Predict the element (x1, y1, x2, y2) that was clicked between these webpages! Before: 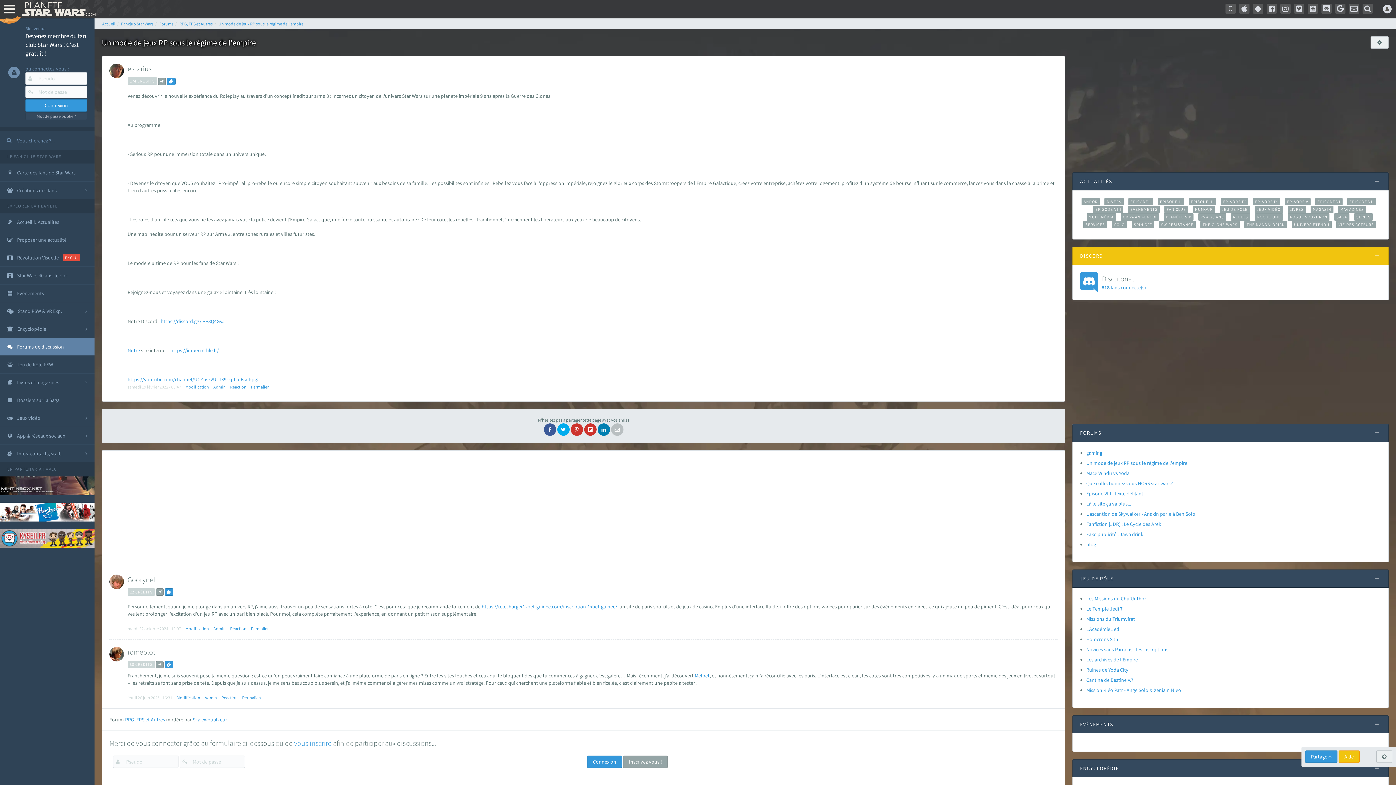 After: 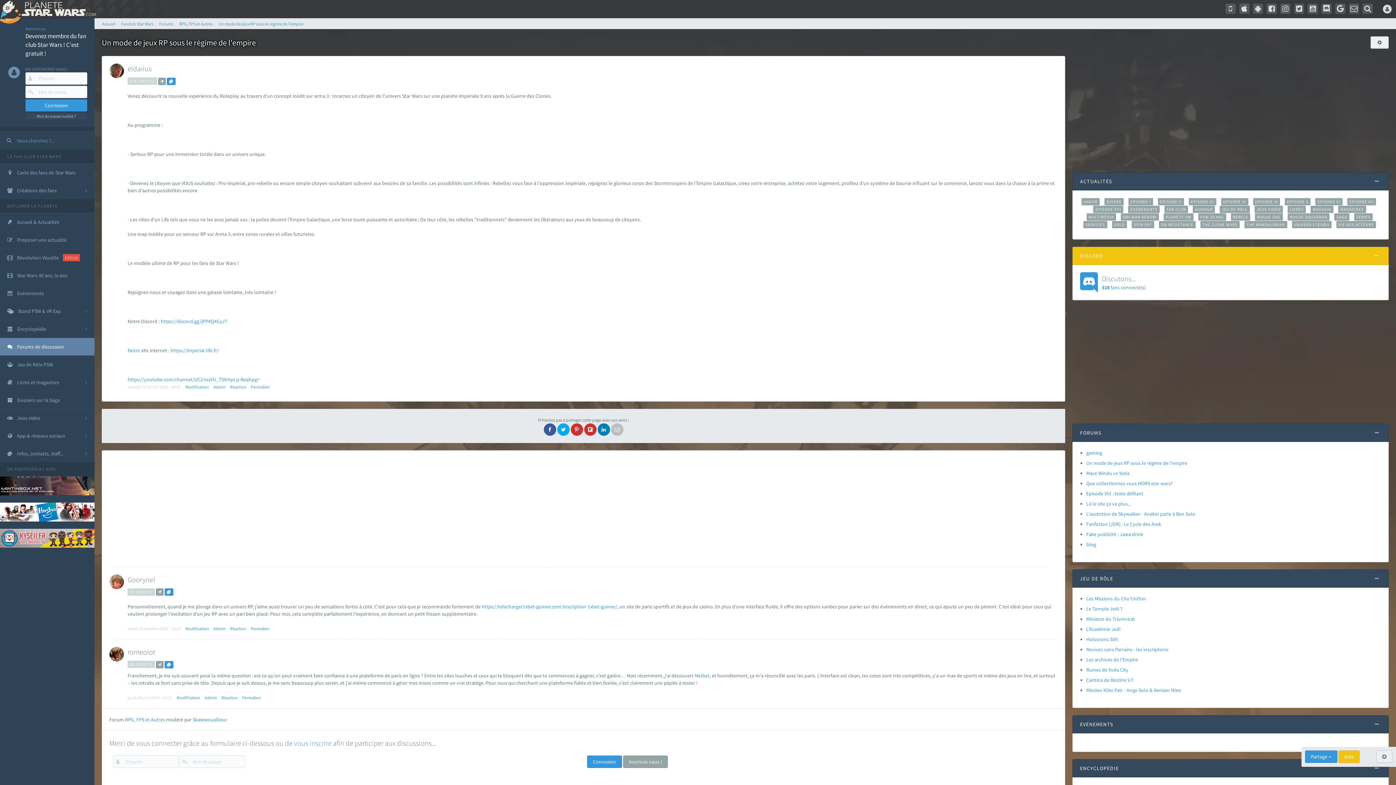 Action: bbox: (1086, 460, 1187, 466) label: Un mode de jeux RP sous le régime de l'empire